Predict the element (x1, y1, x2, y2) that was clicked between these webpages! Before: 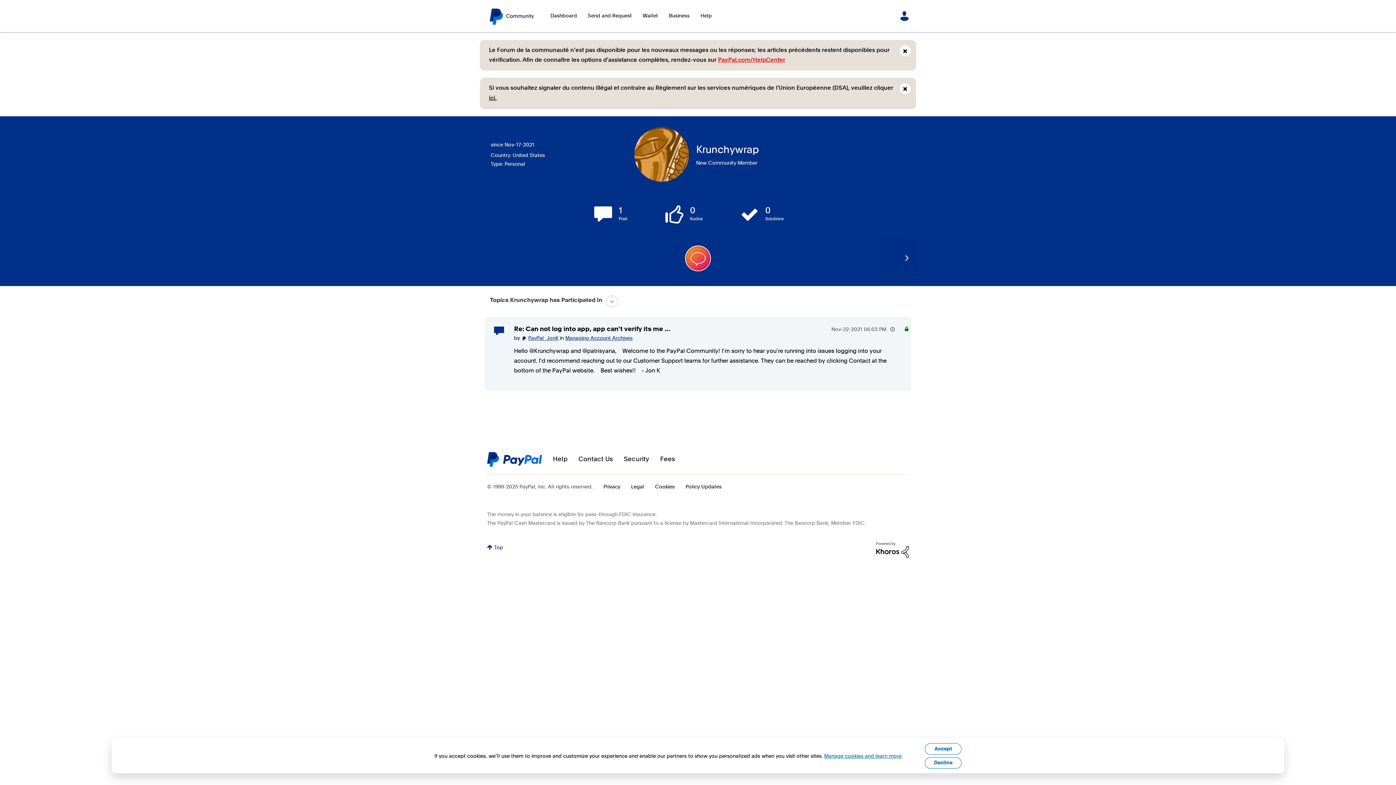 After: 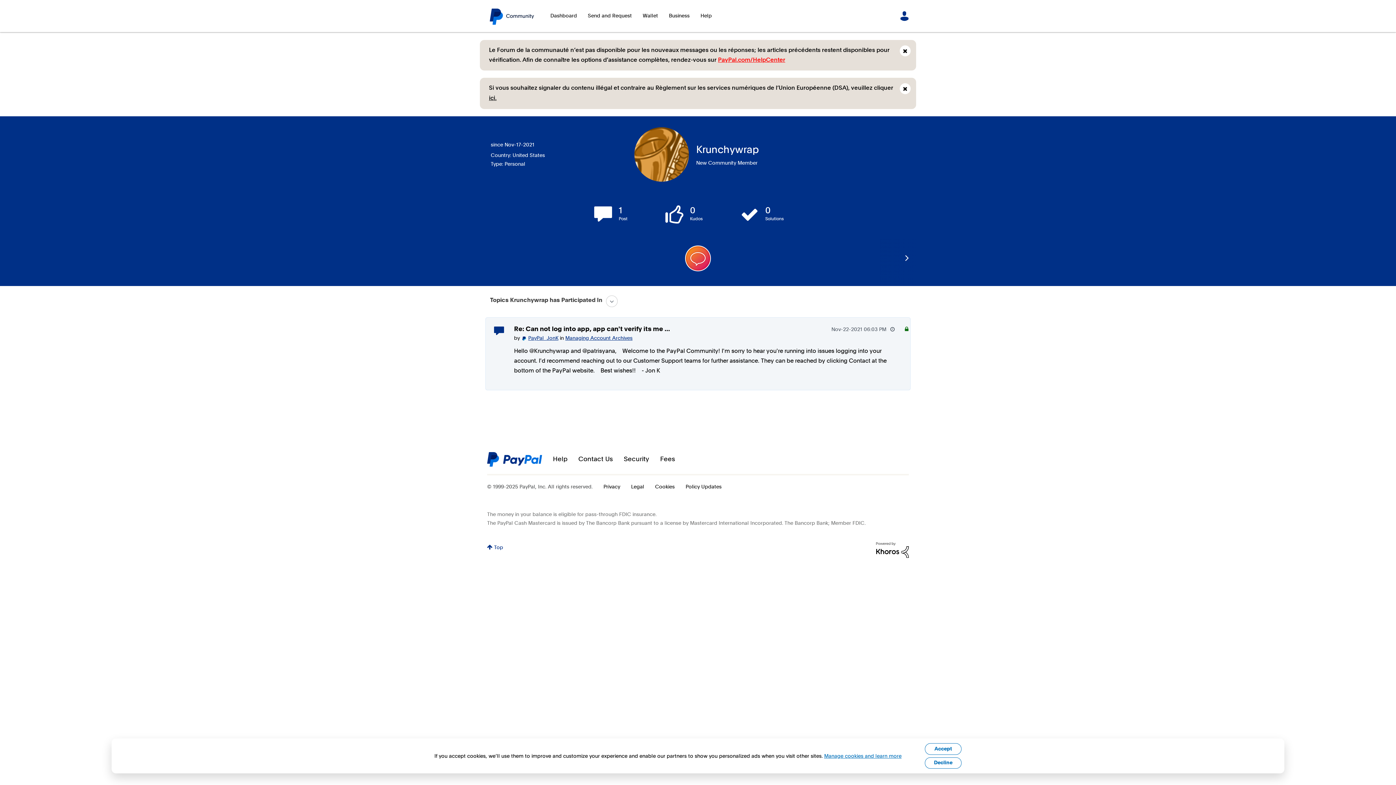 Action: bbox: (876, 547, 909, 552)